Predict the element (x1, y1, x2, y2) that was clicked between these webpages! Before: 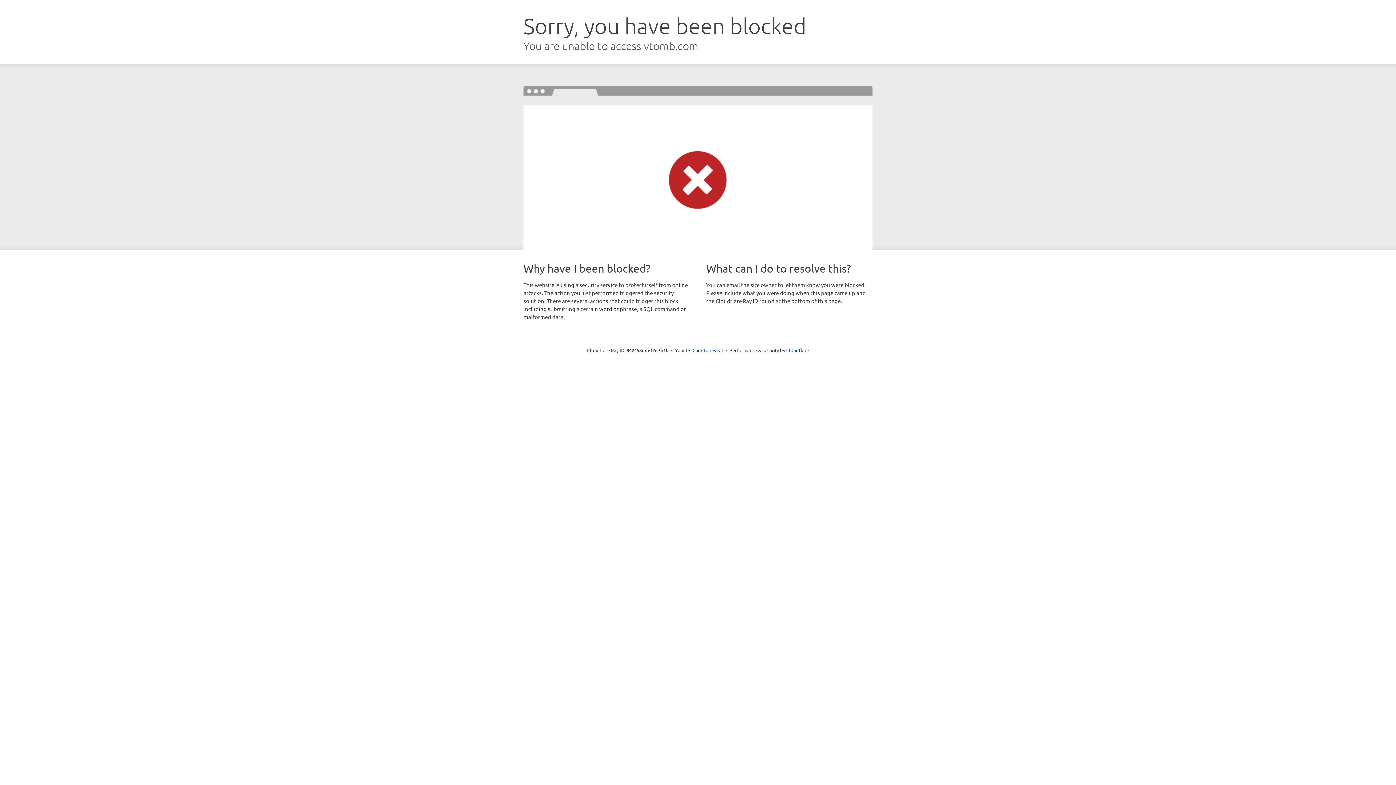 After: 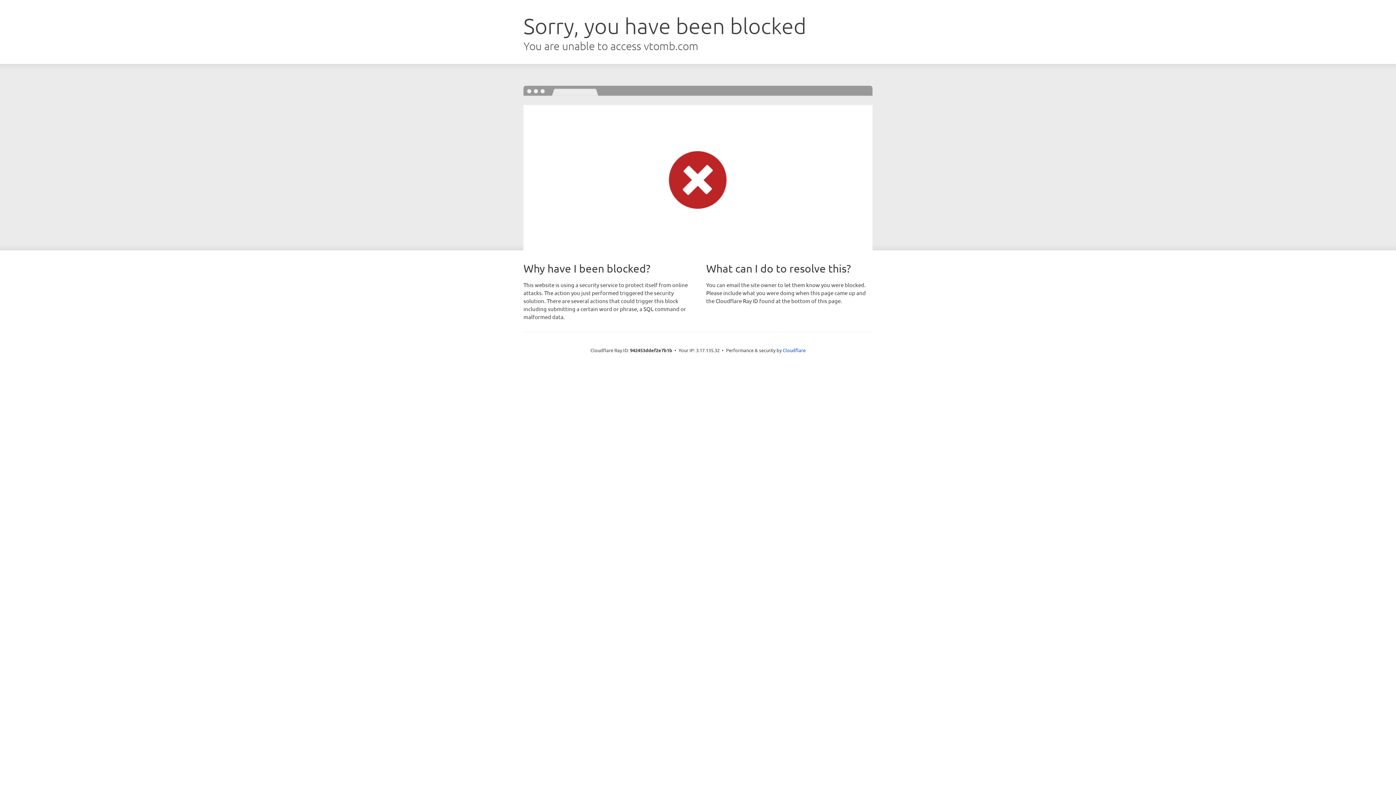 Action: bbox: (692, 346, 723, 353) label: Click to reveal